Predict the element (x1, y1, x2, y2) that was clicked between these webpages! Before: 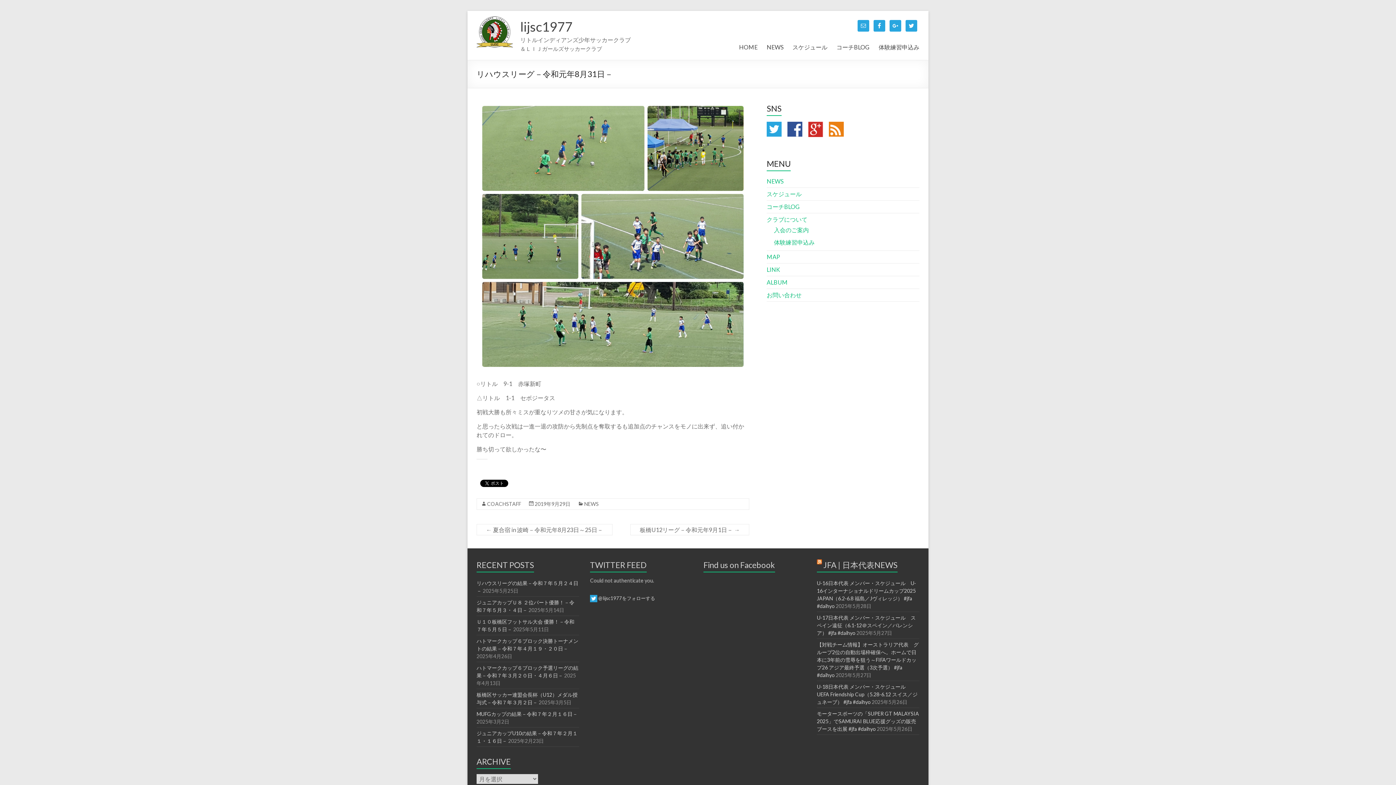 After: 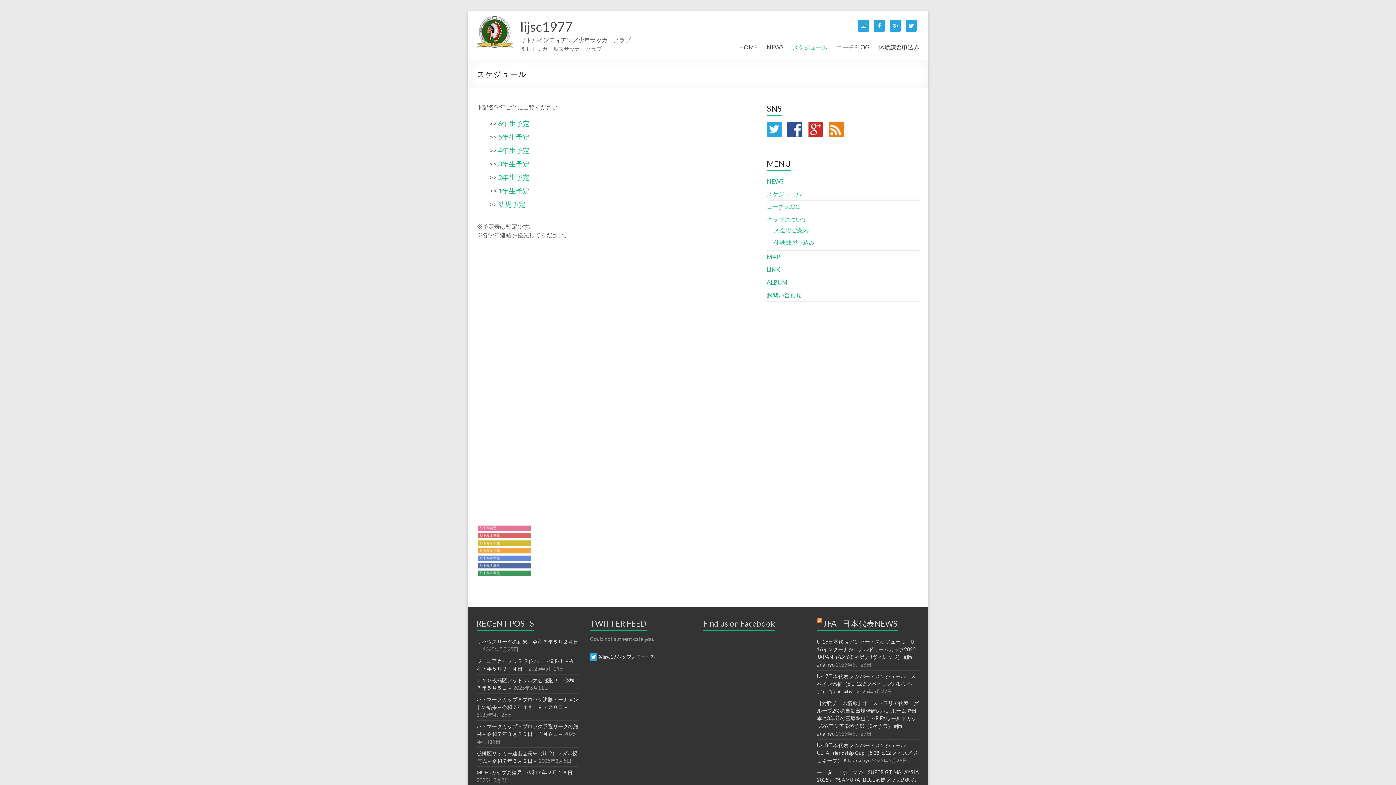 Action: bbox: (792, 37, 827, 54) label: スケジュール